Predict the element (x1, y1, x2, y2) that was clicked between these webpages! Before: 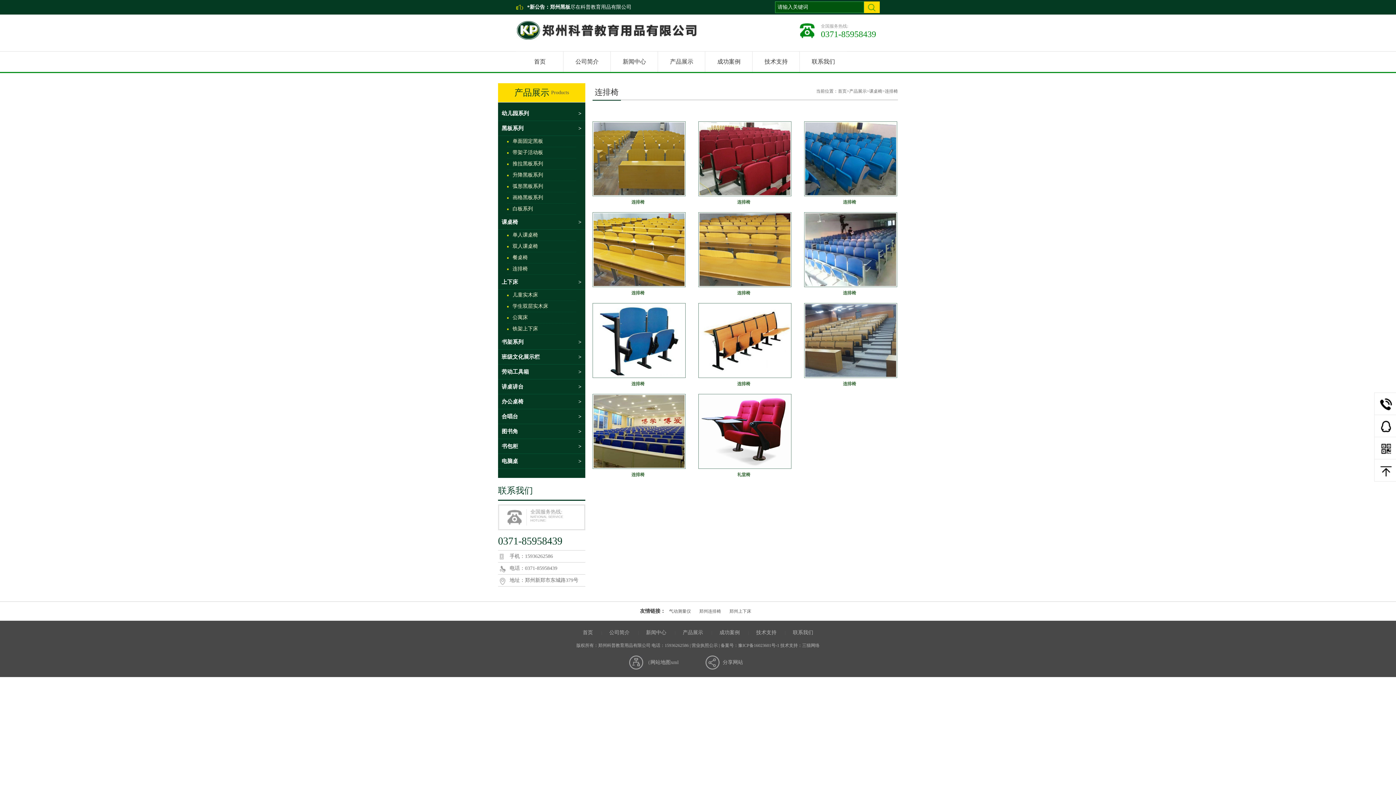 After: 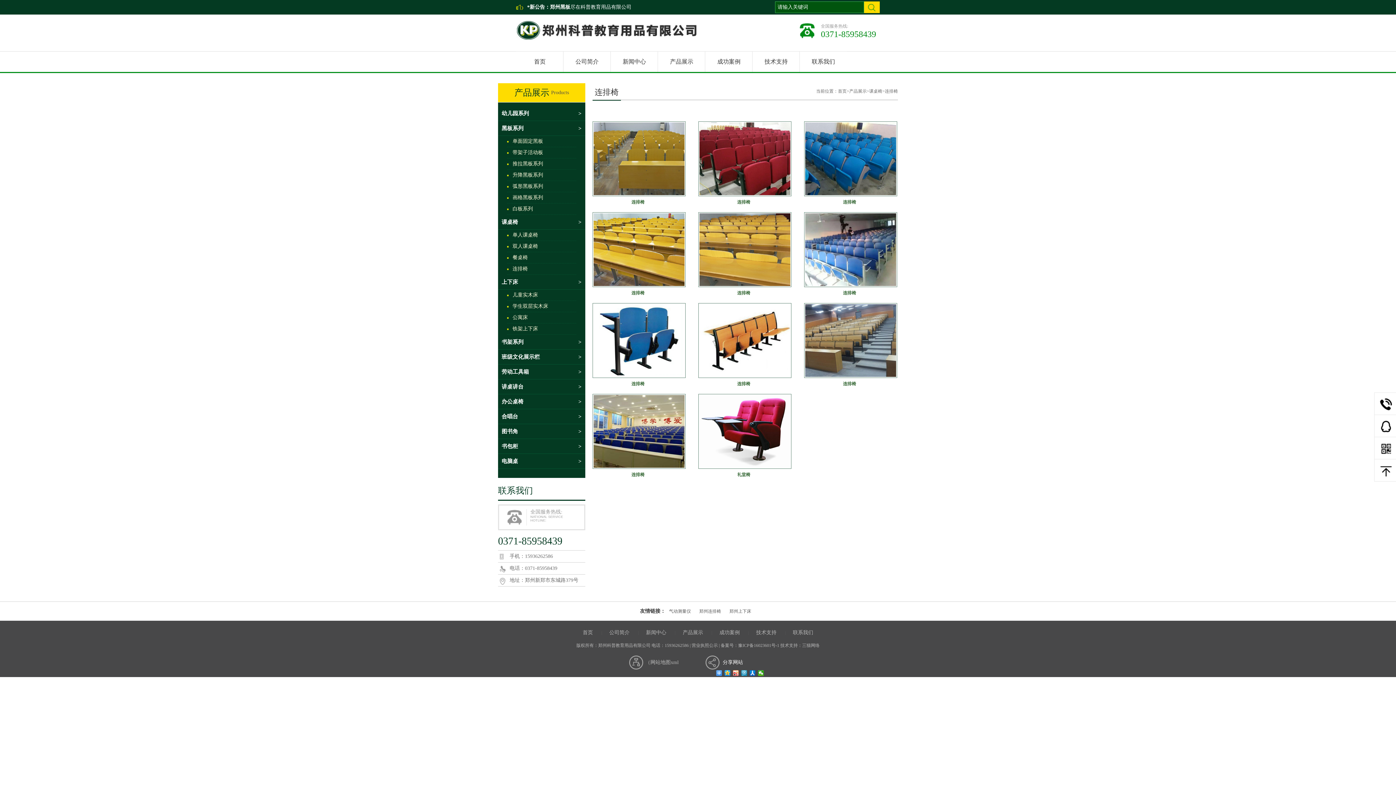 Action: bbox: (705, 655, 760, 670) label: 分享网站